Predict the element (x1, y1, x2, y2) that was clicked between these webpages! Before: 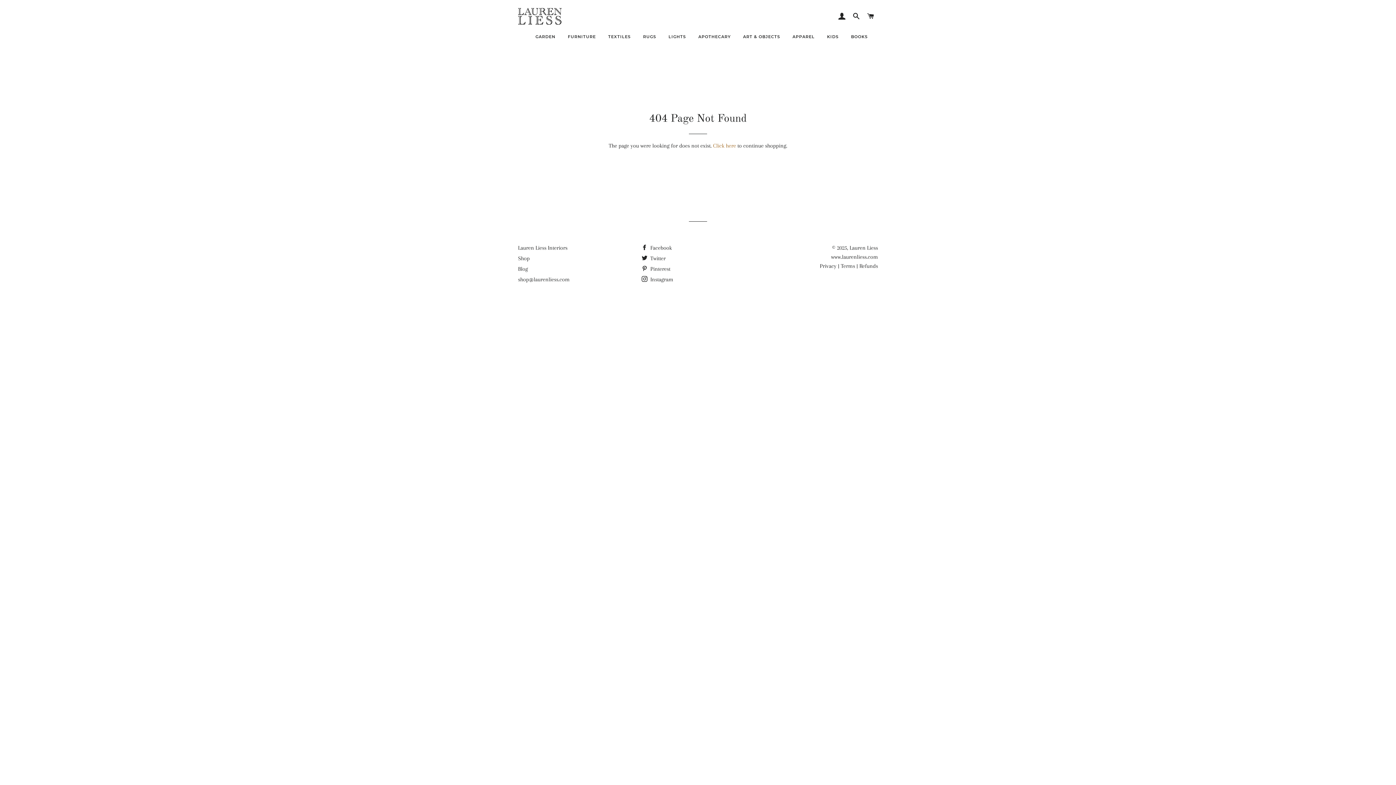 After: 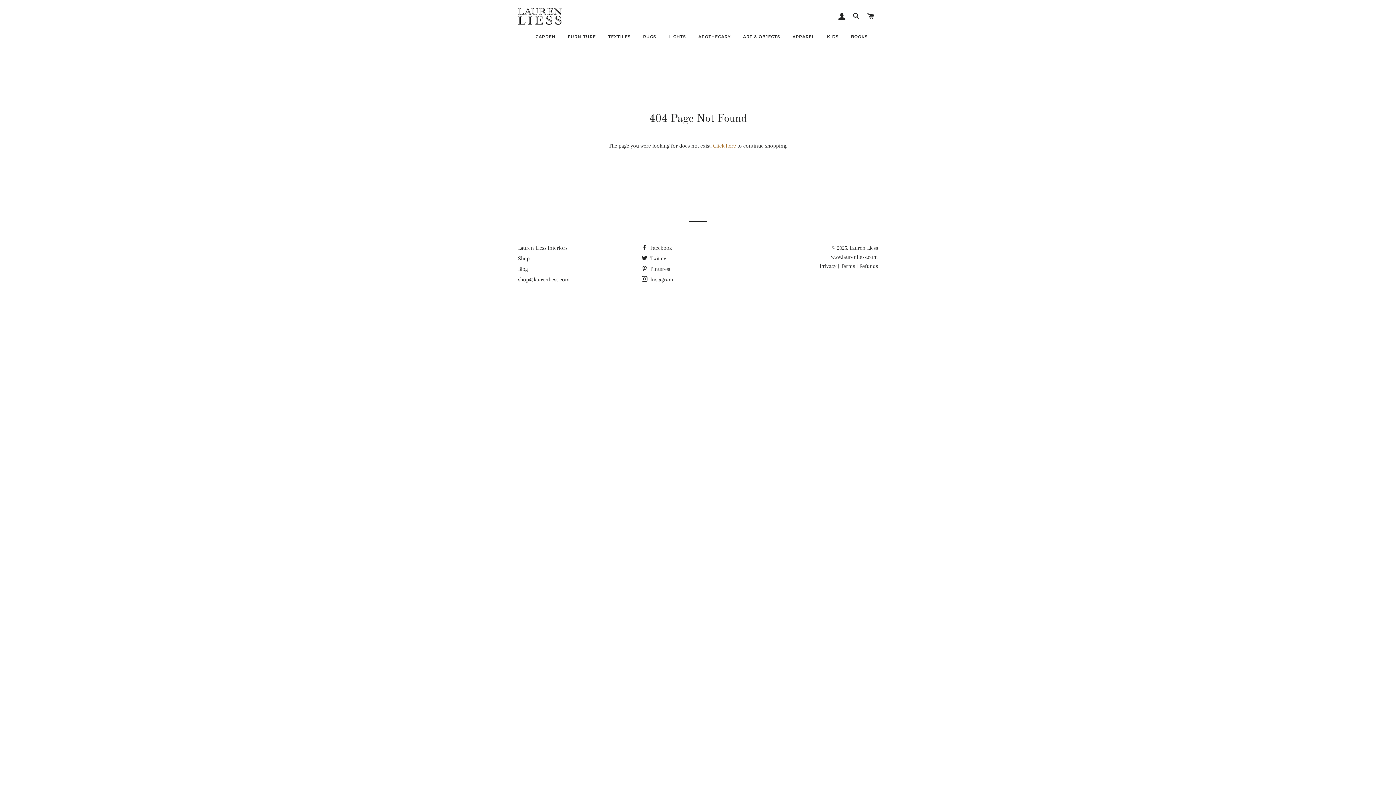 Action: label:  Instagram bbox: (641, 276, 673, 282)